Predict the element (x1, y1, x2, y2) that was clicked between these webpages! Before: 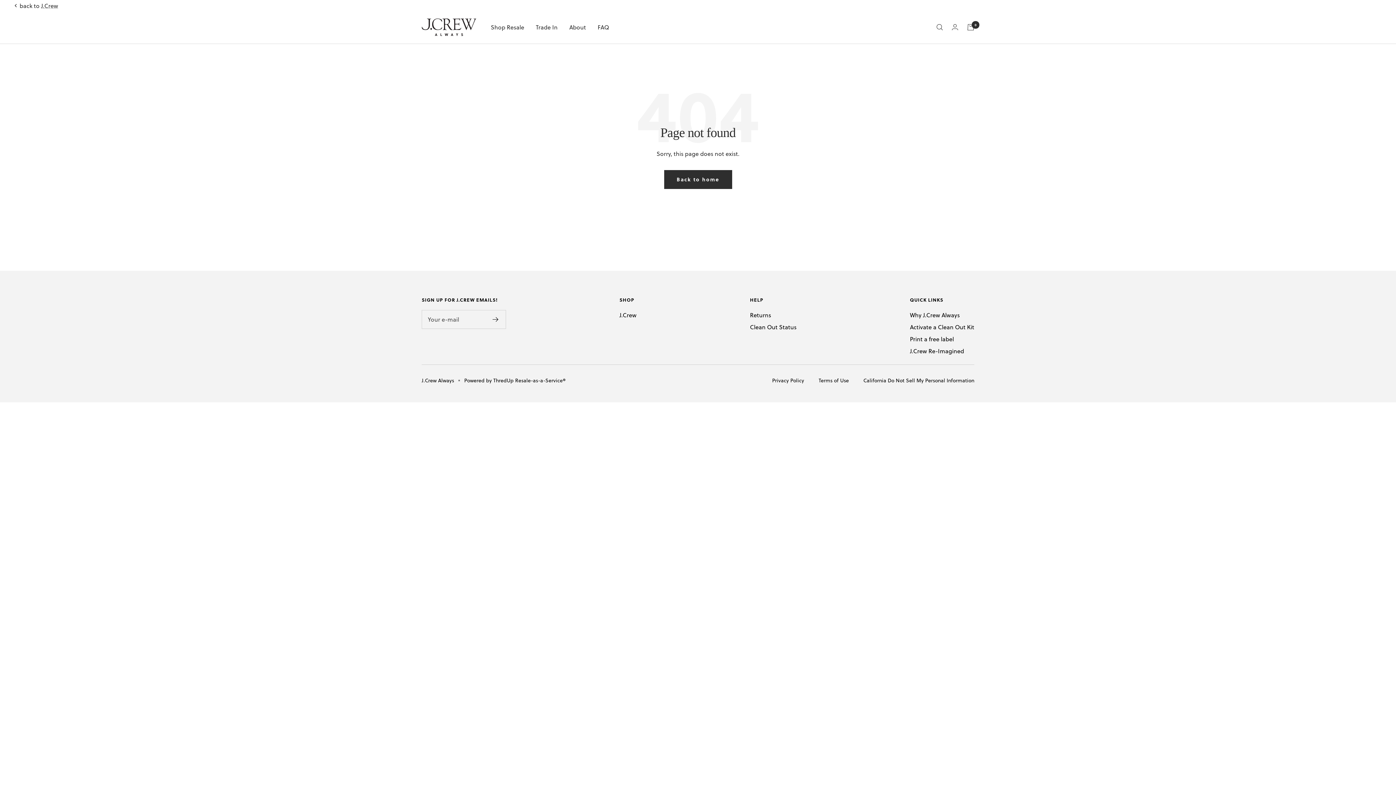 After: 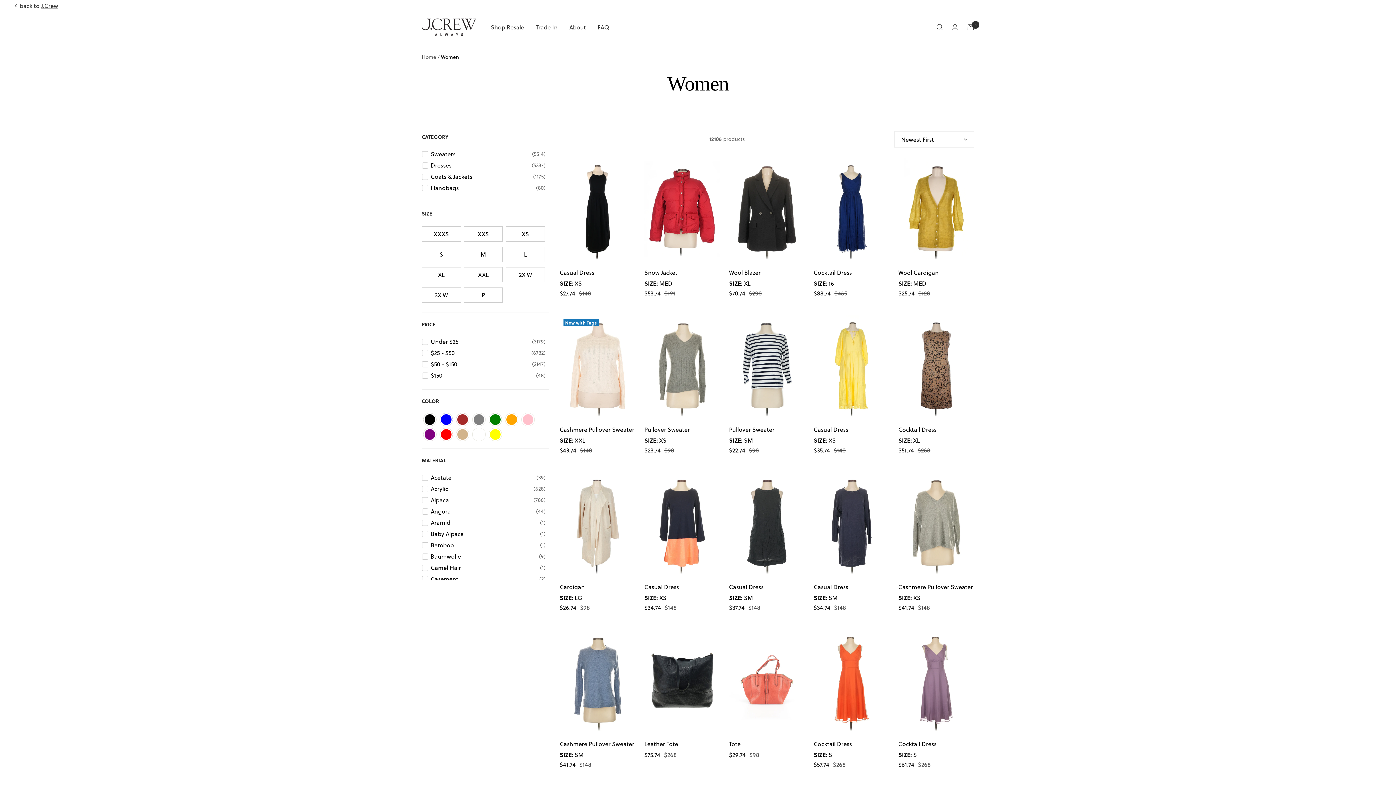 Action: label: Shop Resale bbox: (490, 22, 524, 32)